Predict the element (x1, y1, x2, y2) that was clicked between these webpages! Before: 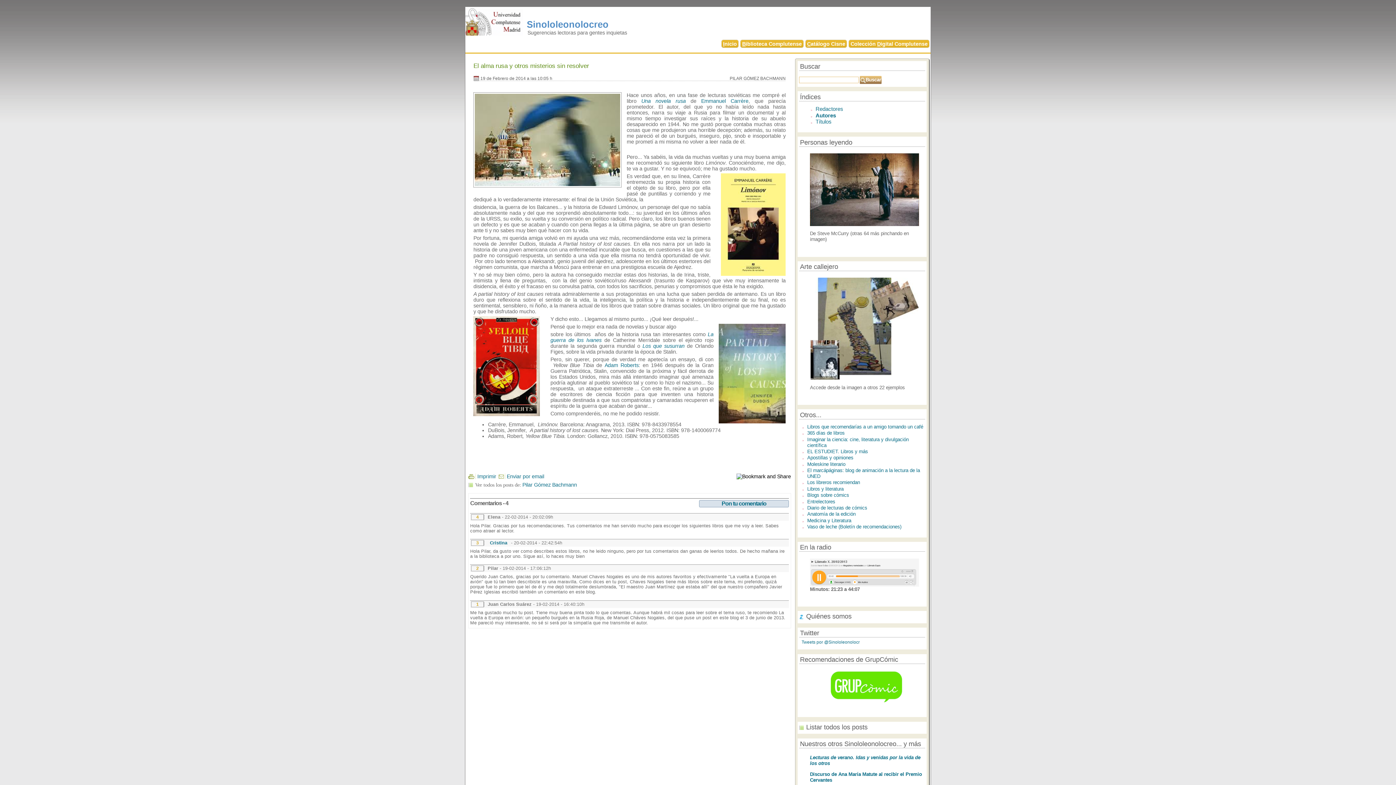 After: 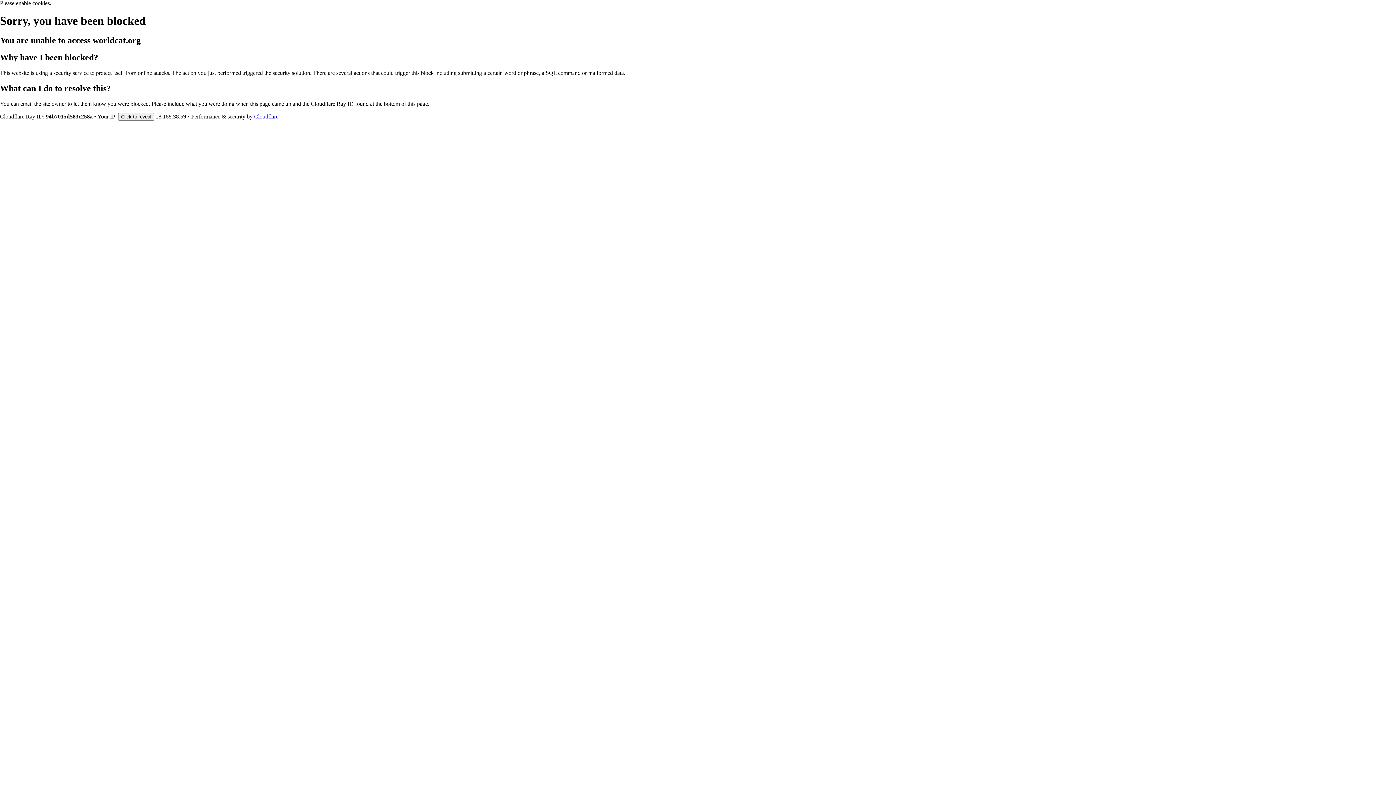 Action: label: Una novela rusa bbox: (641, 98, 685, 103)